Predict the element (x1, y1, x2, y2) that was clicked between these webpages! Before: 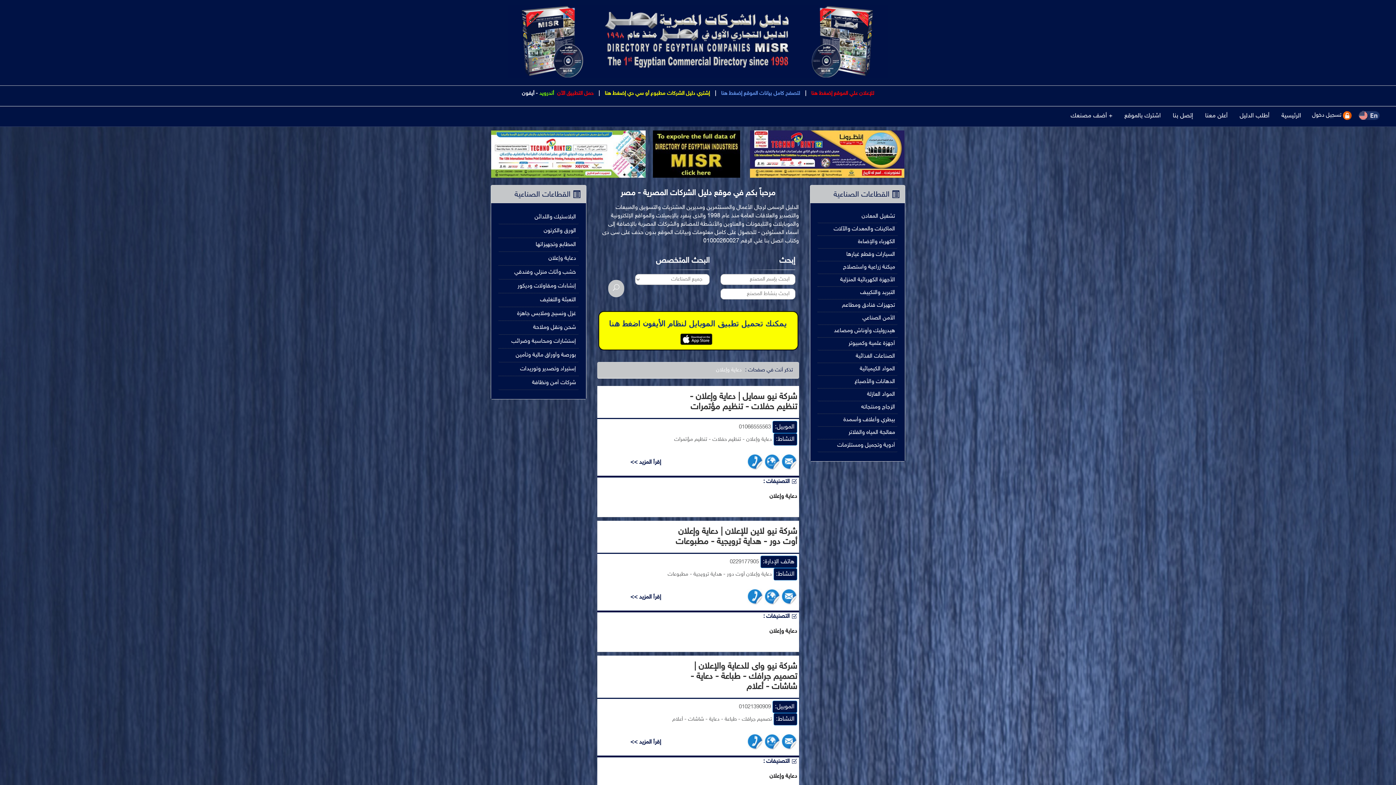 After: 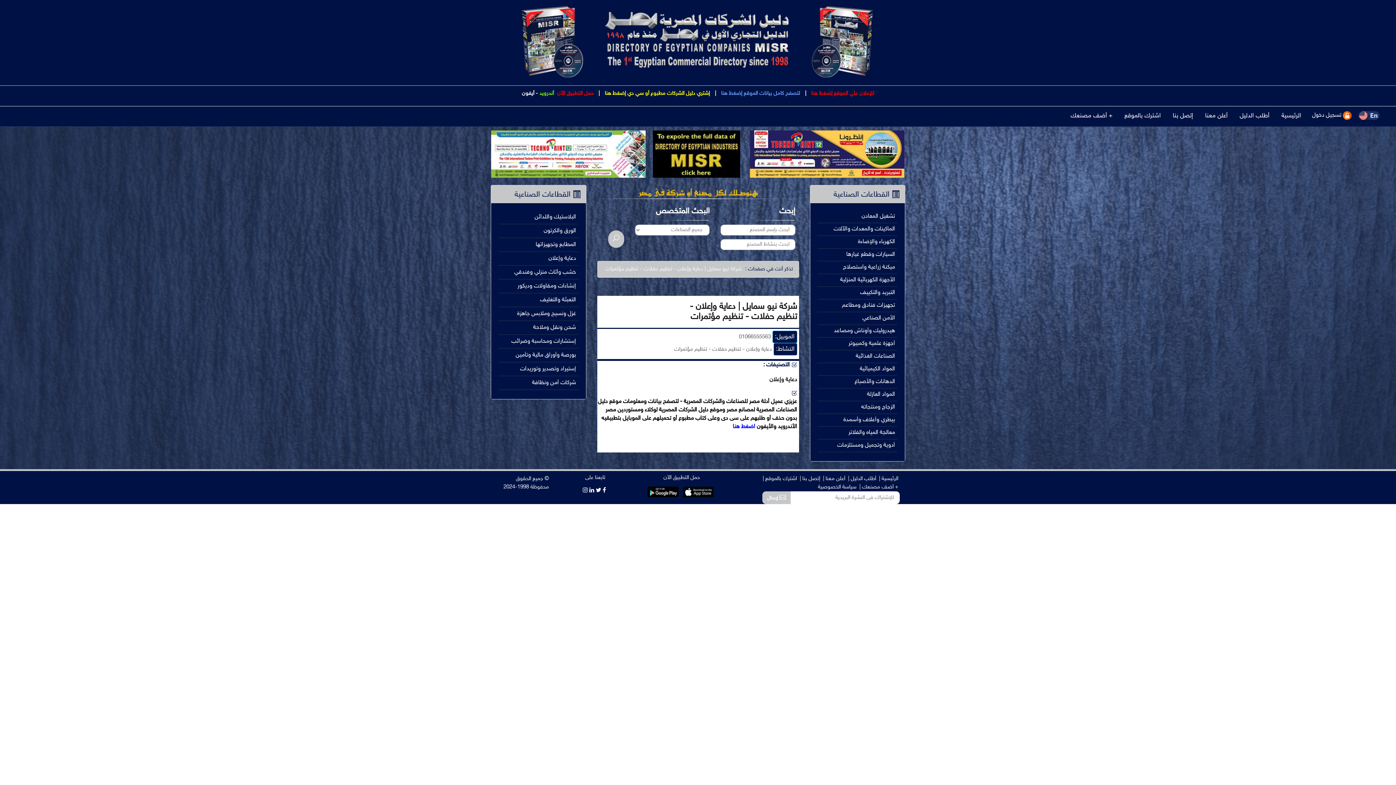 Action: bbox: (703, 454, 797, 470) label:   